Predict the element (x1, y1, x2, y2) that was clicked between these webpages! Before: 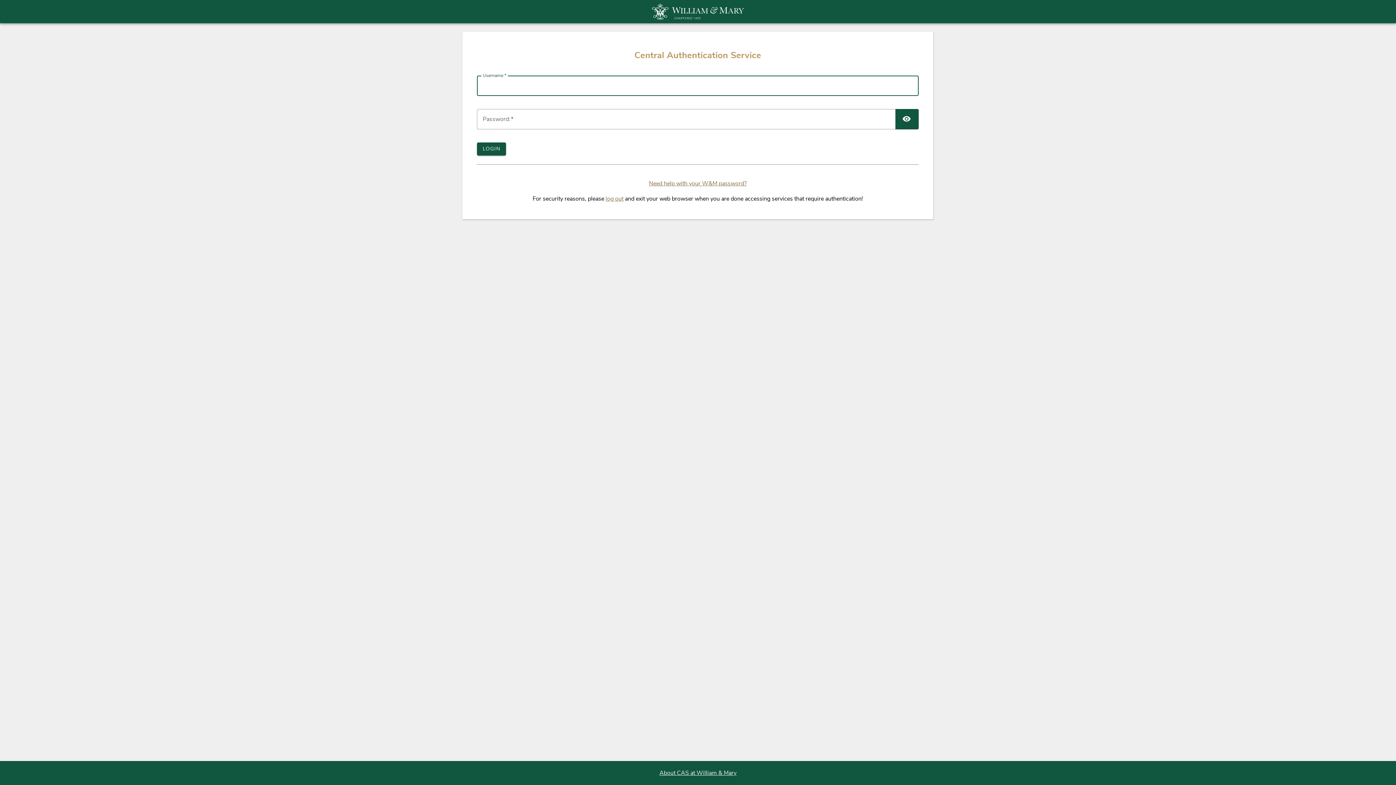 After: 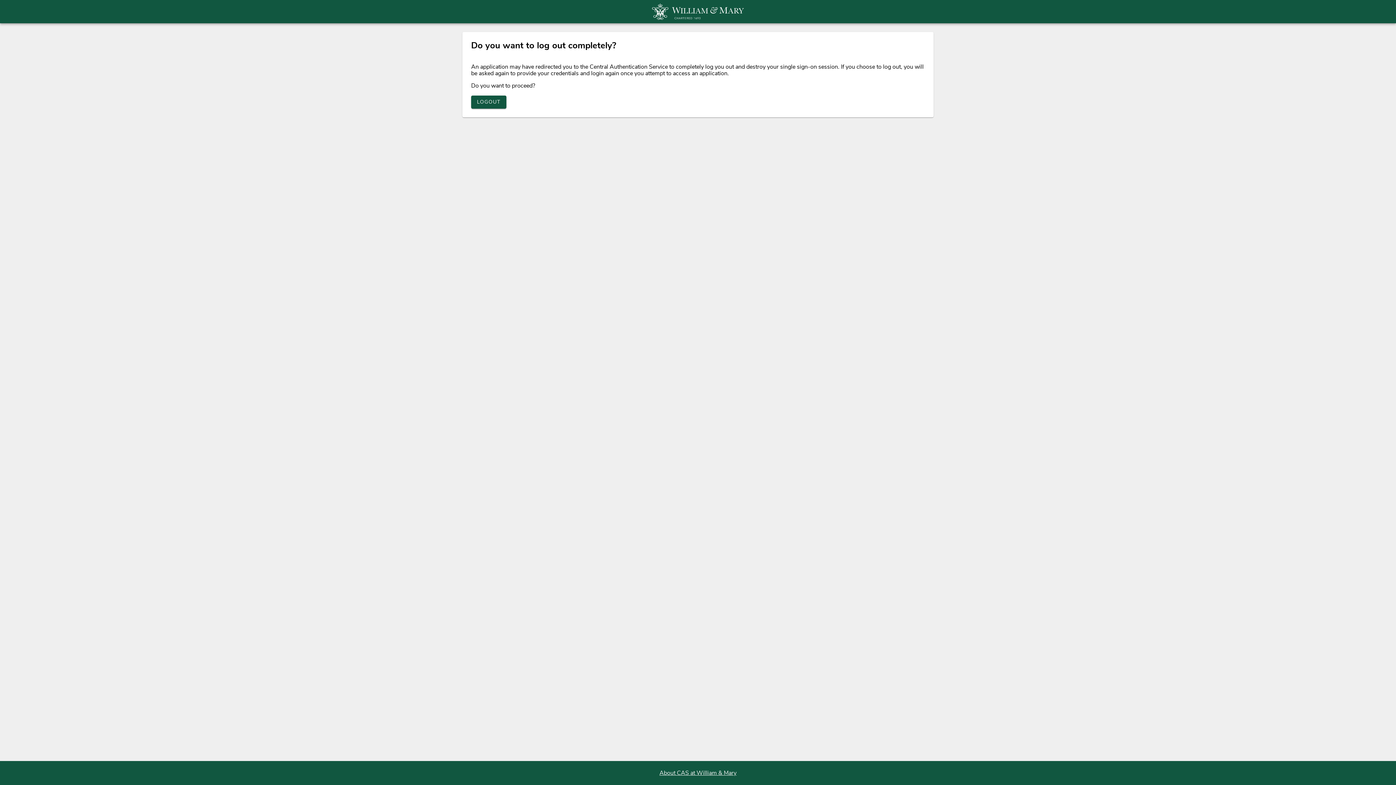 Action: label: log out bbox: (605, 195, 623, 203)